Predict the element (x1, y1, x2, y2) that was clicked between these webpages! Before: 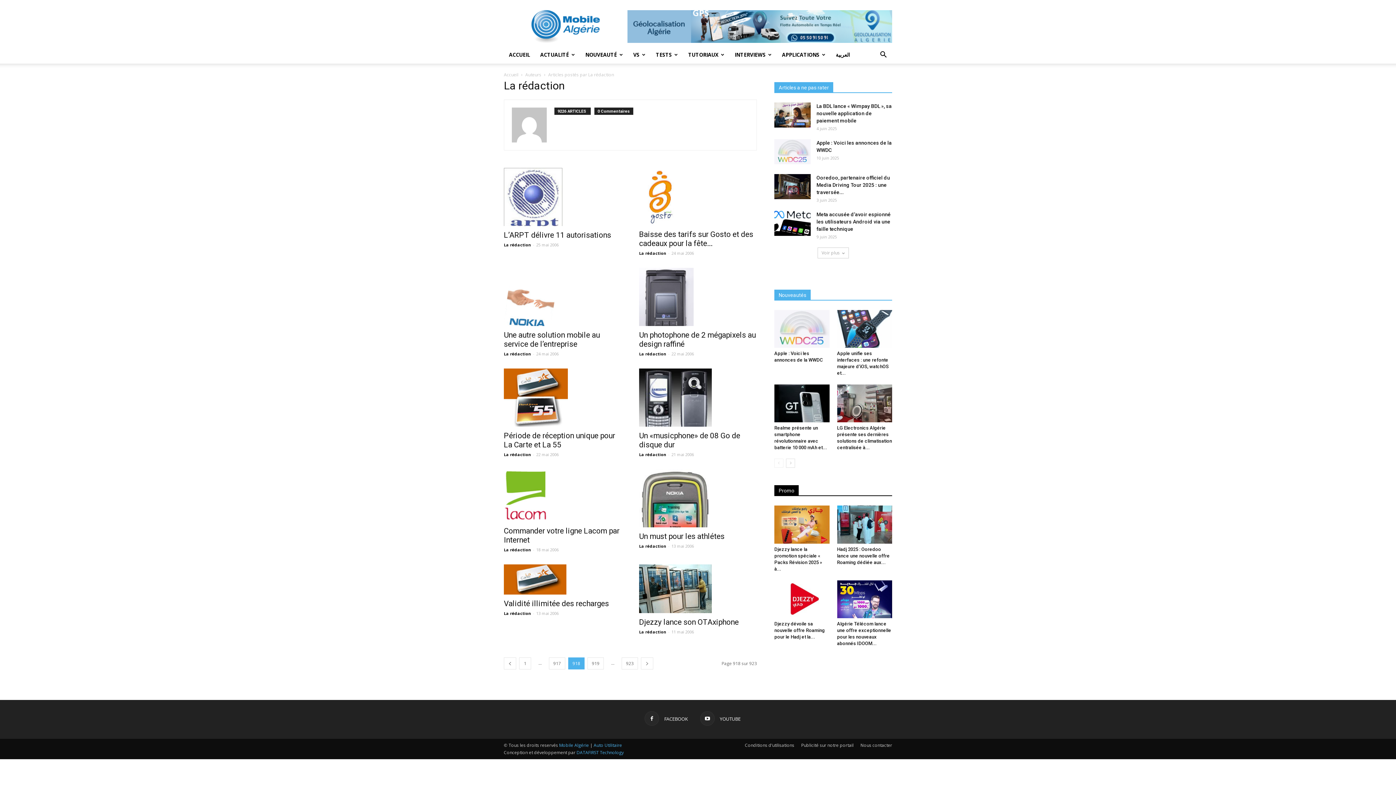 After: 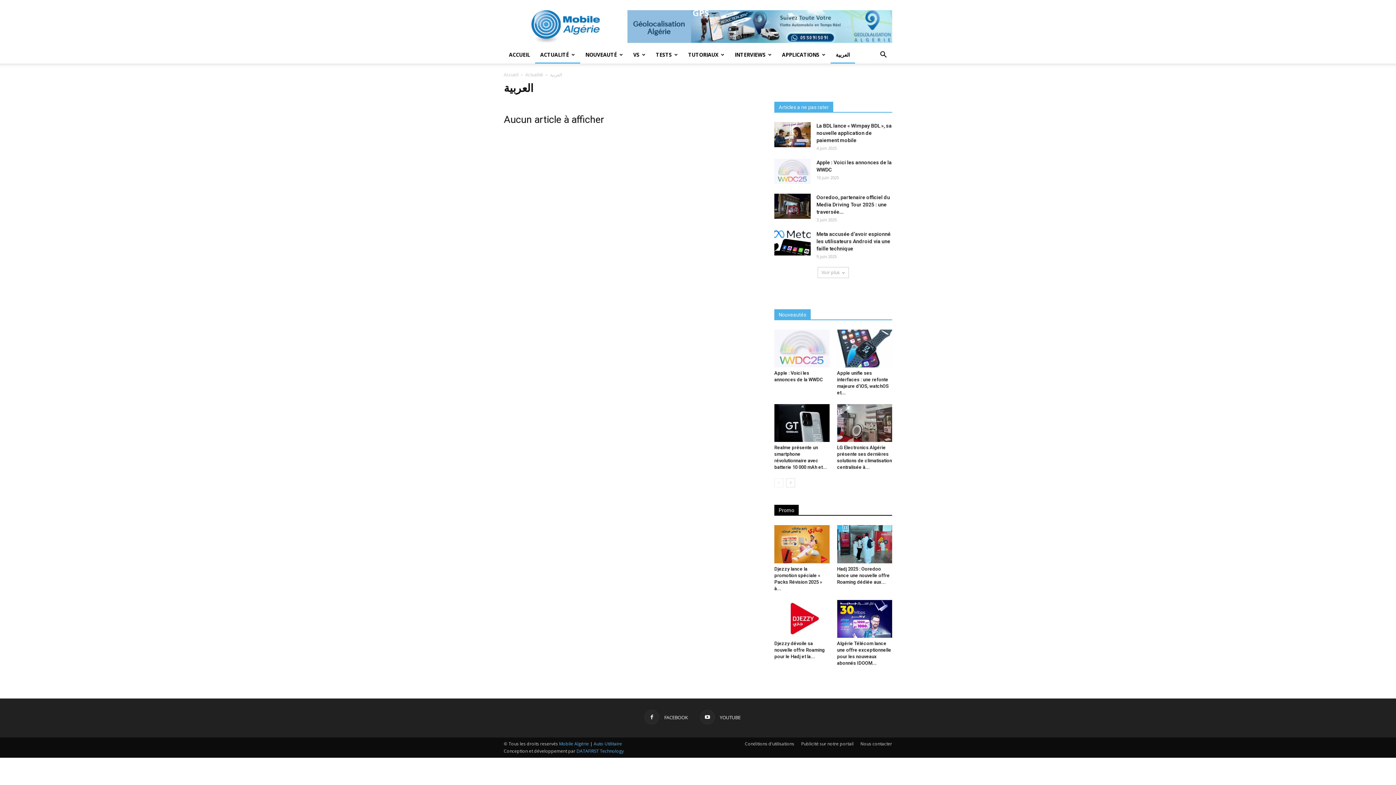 Action: label: العربية bbox: (830, 46, 855, 63)